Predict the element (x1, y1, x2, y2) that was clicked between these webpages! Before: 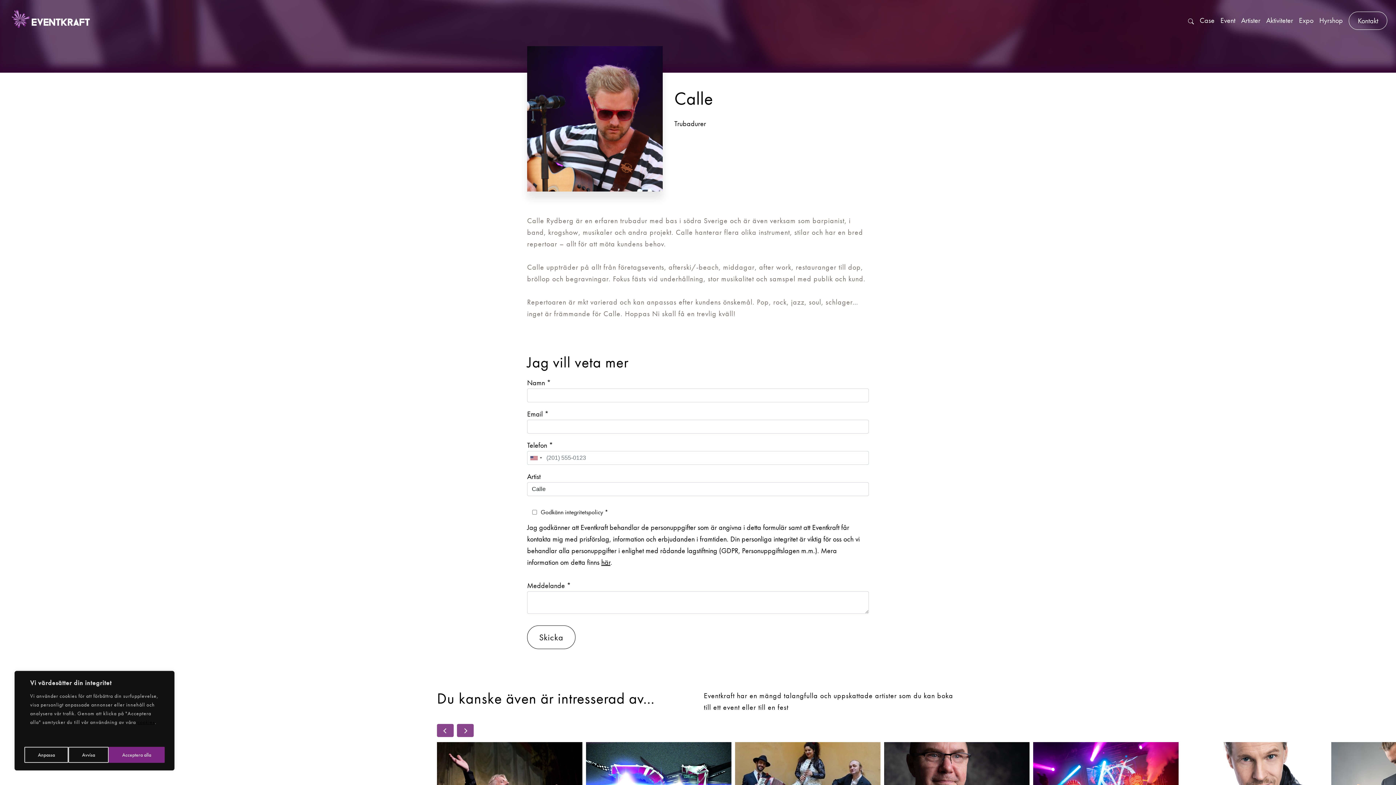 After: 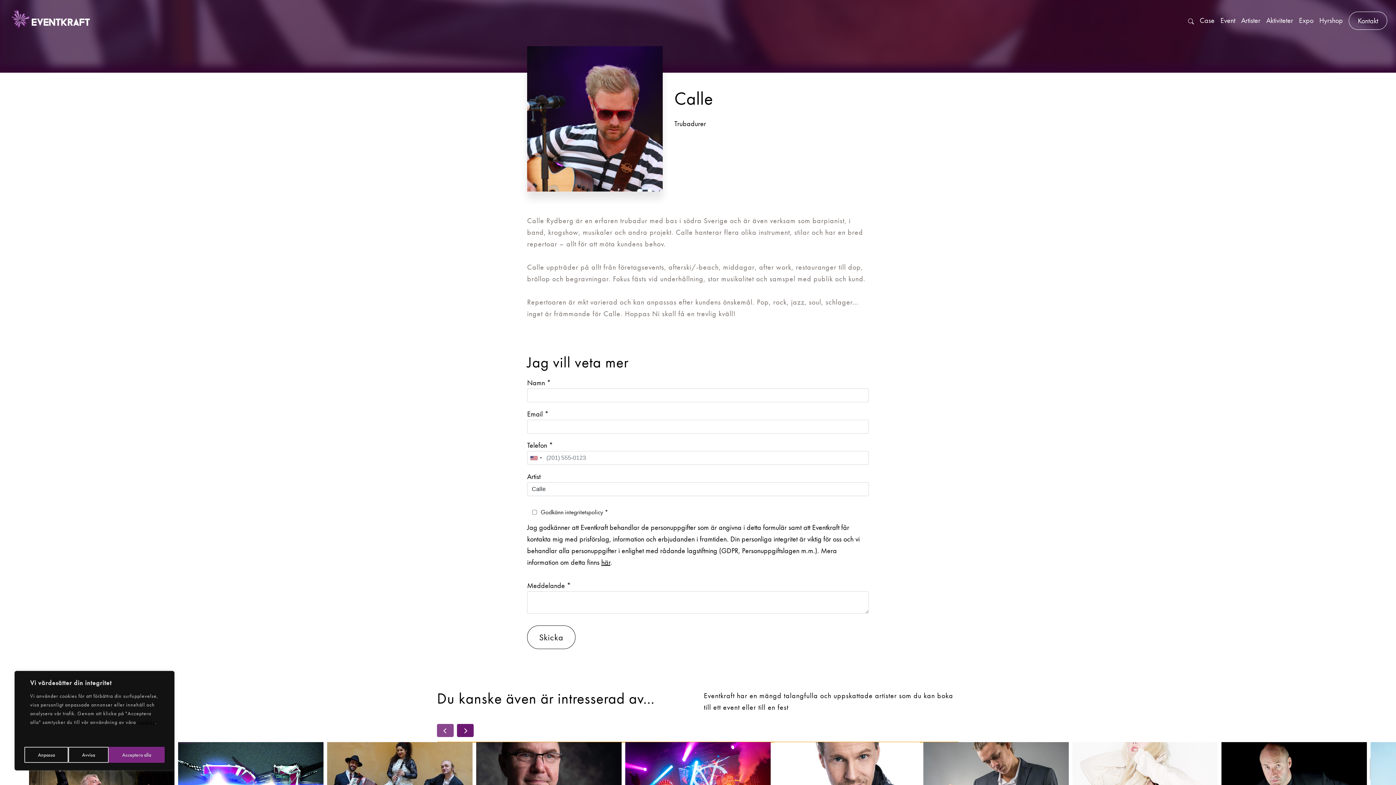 Action: bbox: (457, 724, 473, 737) label: Next